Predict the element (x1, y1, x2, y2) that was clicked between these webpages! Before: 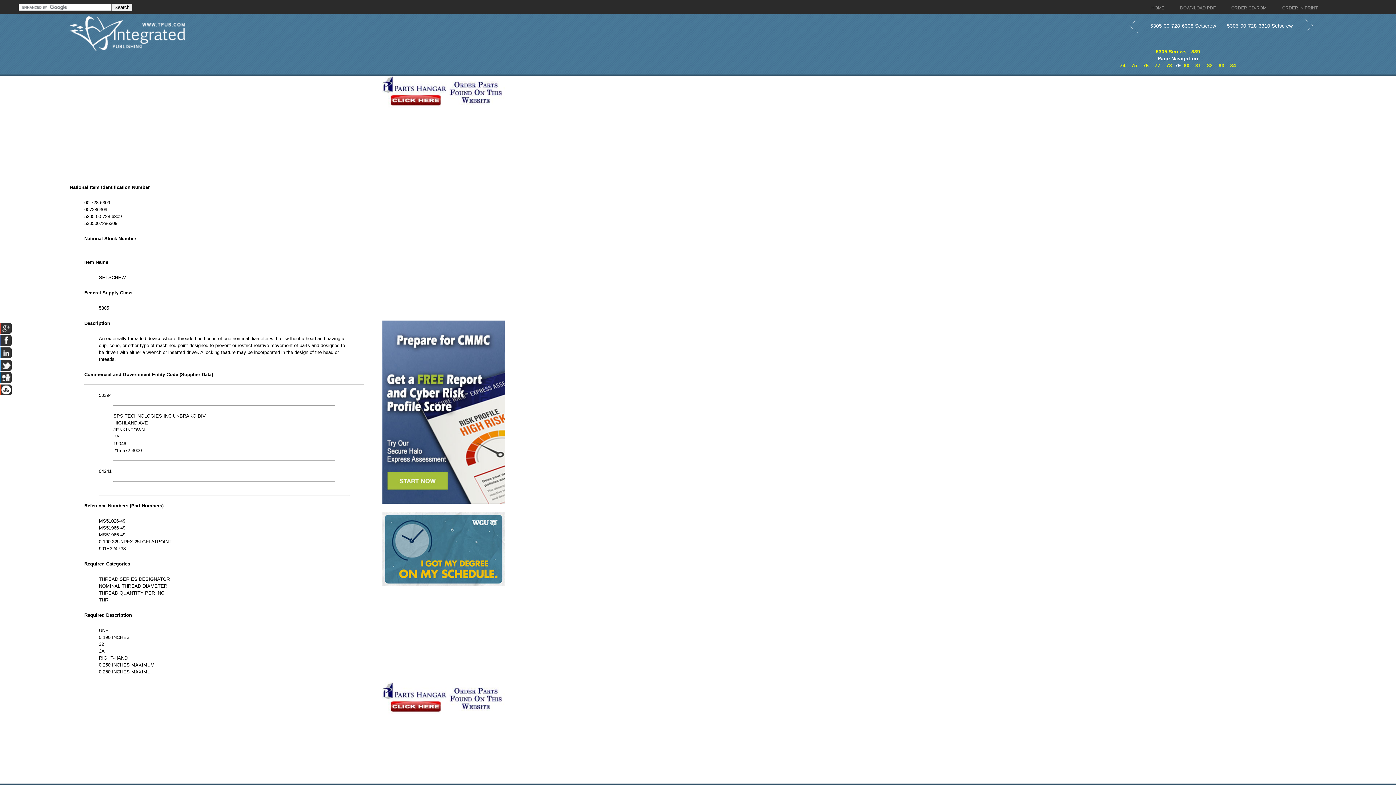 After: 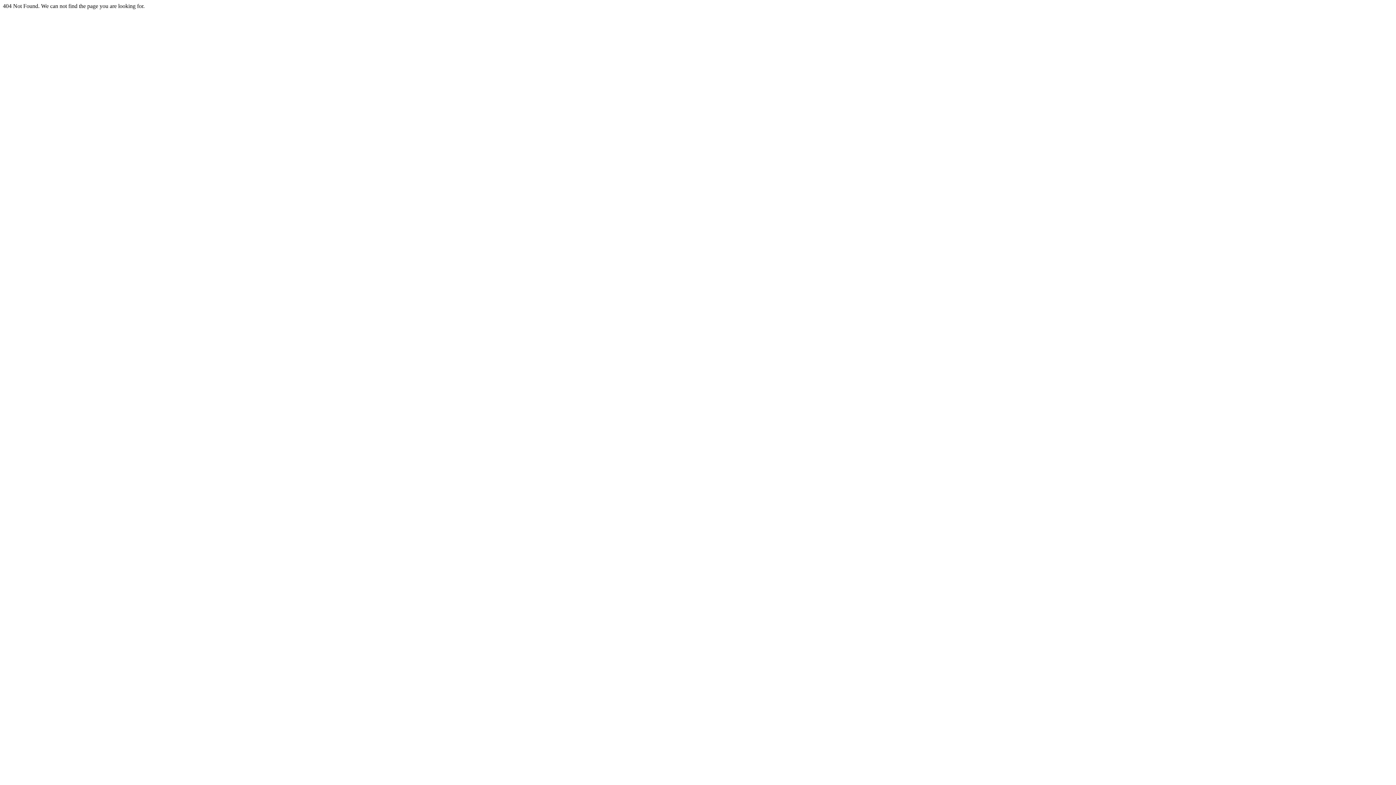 Action: bbox: (382, 499, 504, 505)